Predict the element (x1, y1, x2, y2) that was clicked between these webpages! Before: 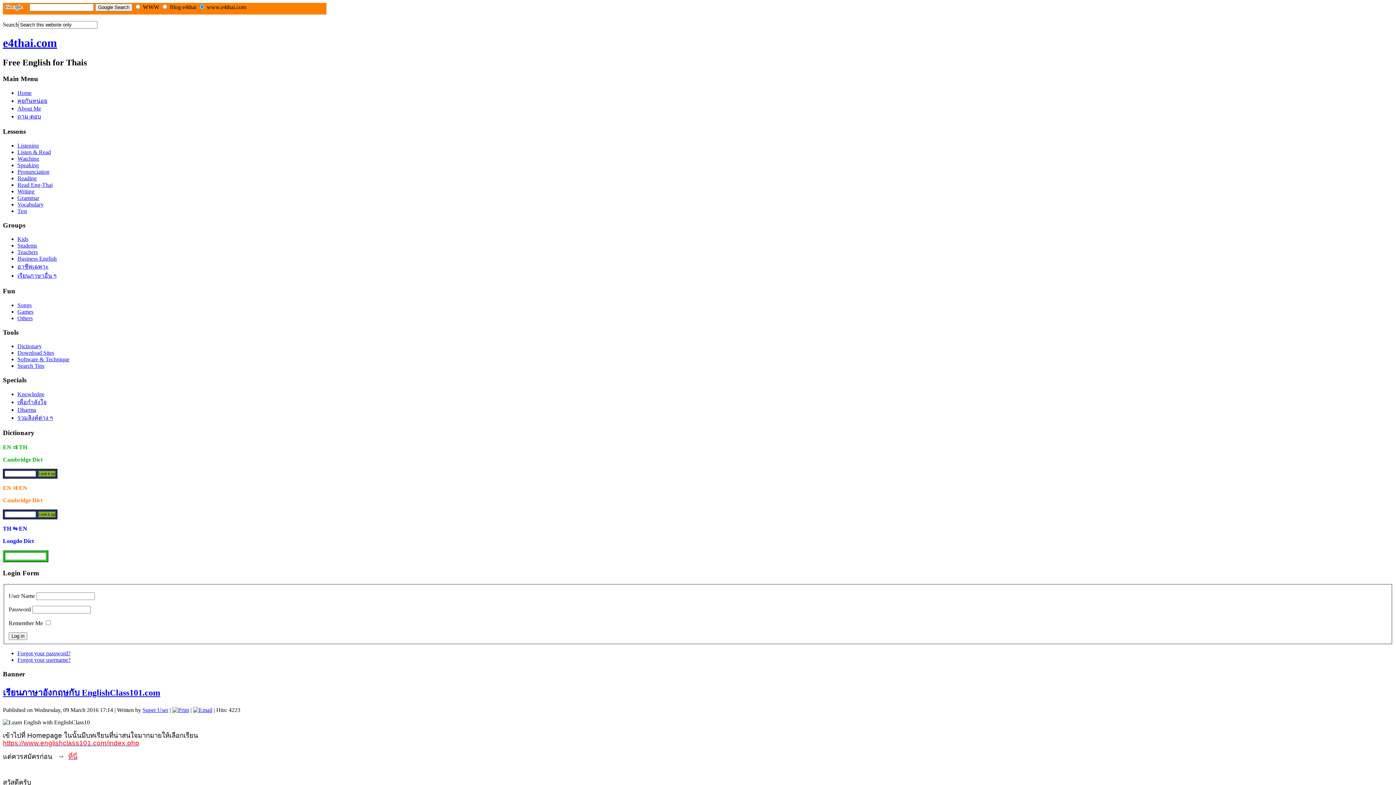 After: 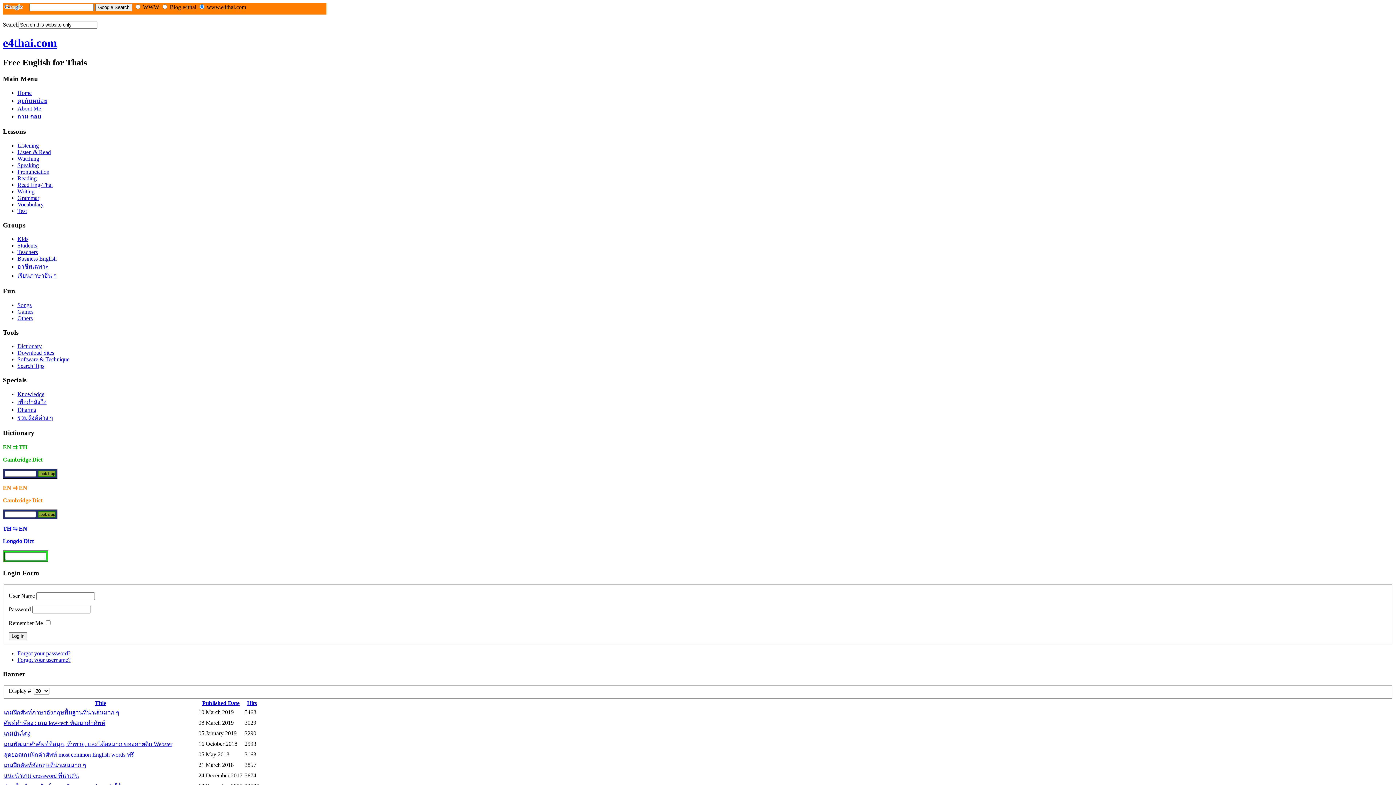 Action: bbox: (17, 308, 33, 314) label: Games